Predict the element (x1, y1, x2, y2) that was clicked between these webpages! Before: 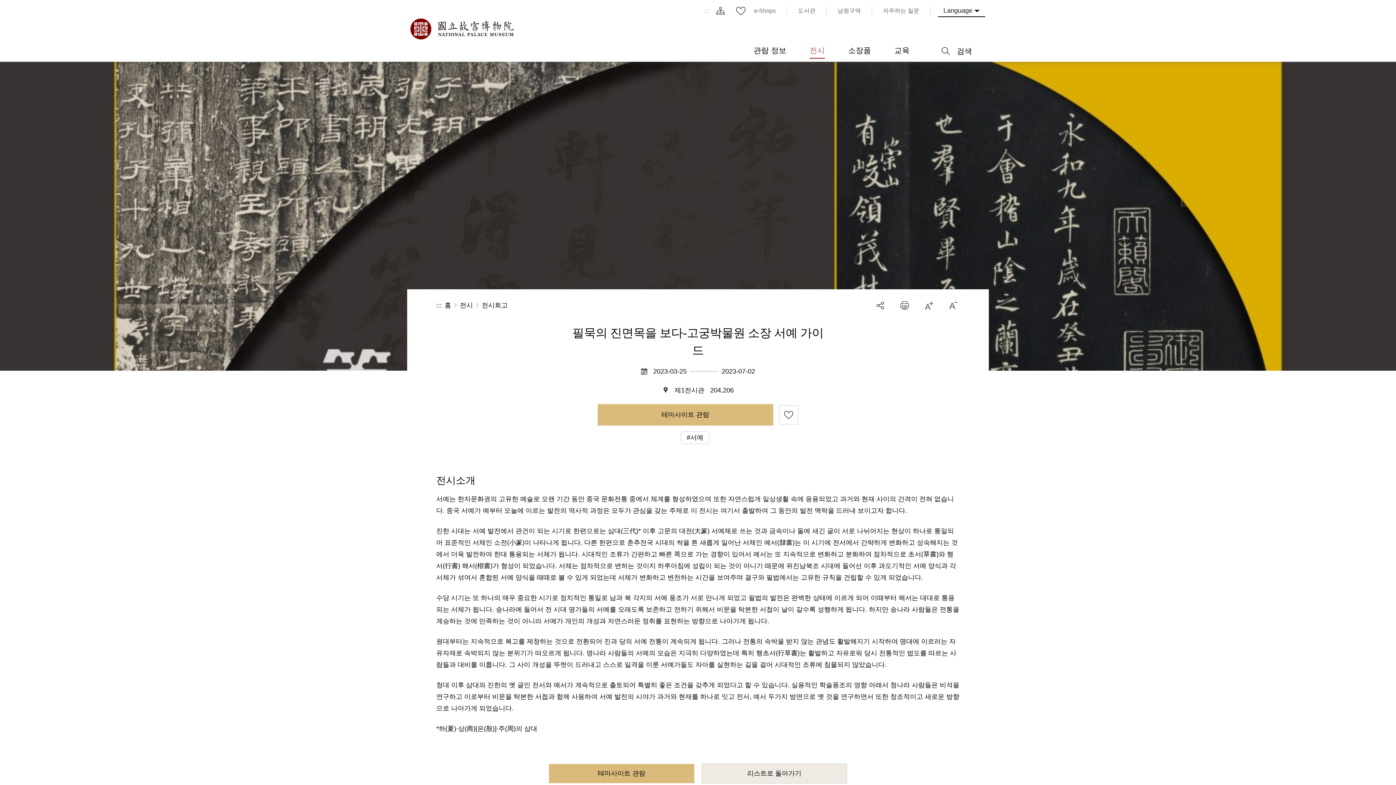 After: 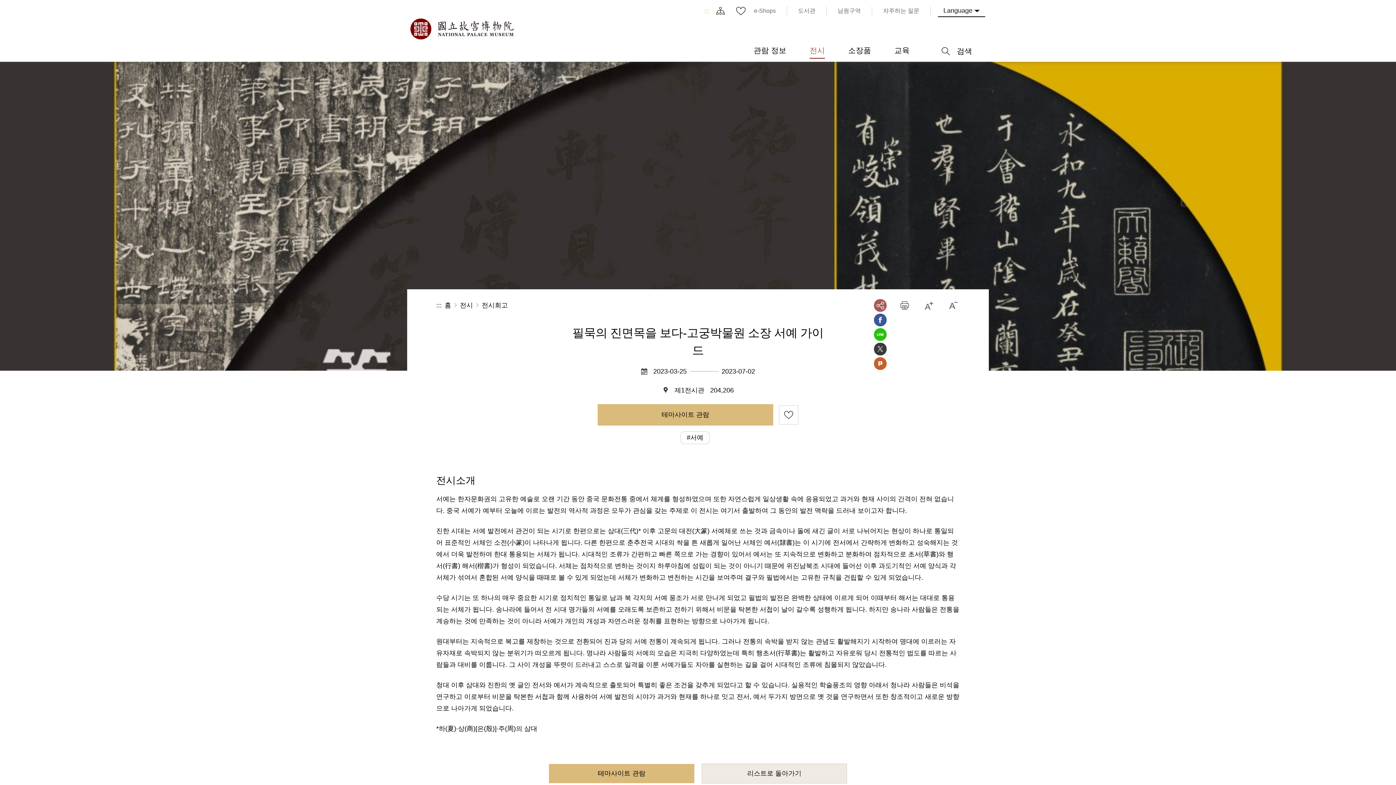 Action: bbox: (874, 299, 886, 311) label: 공유